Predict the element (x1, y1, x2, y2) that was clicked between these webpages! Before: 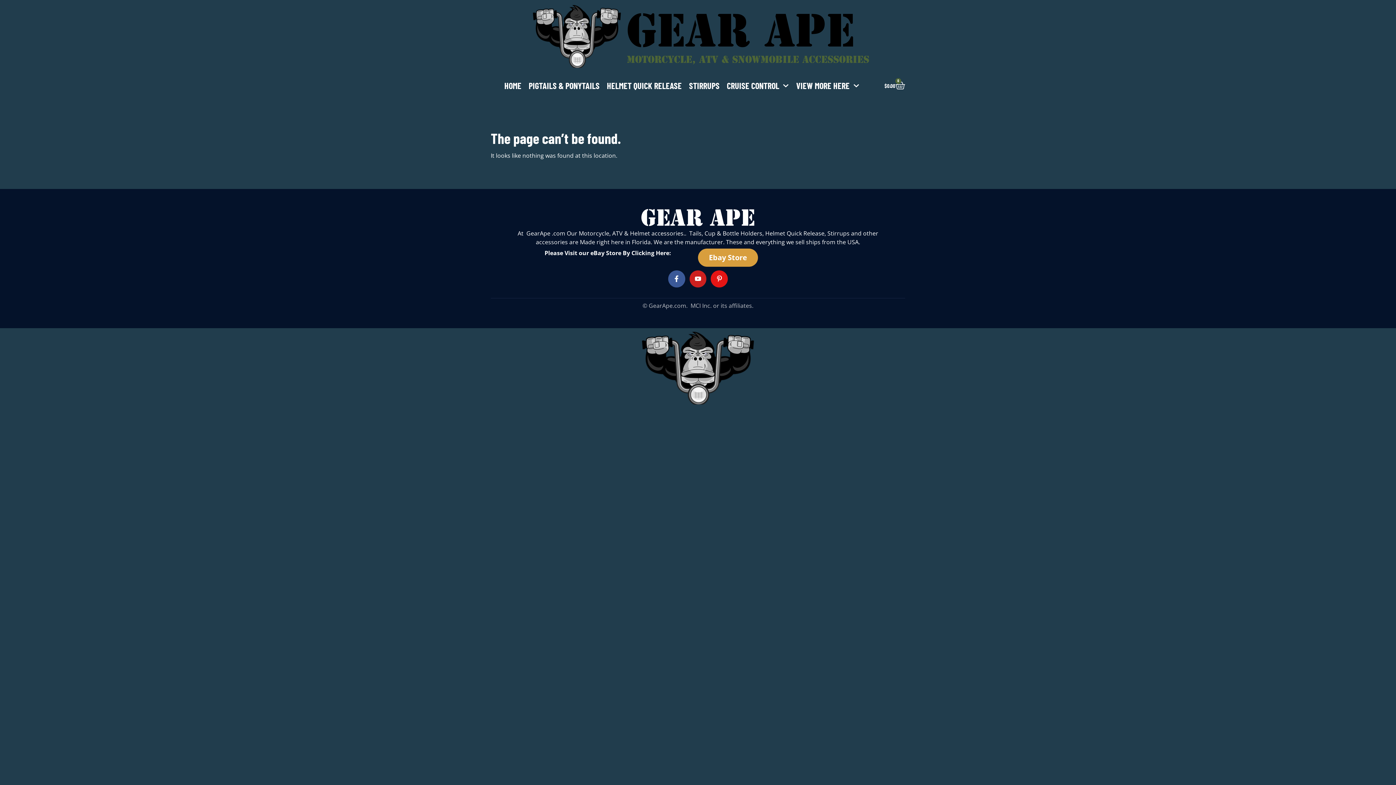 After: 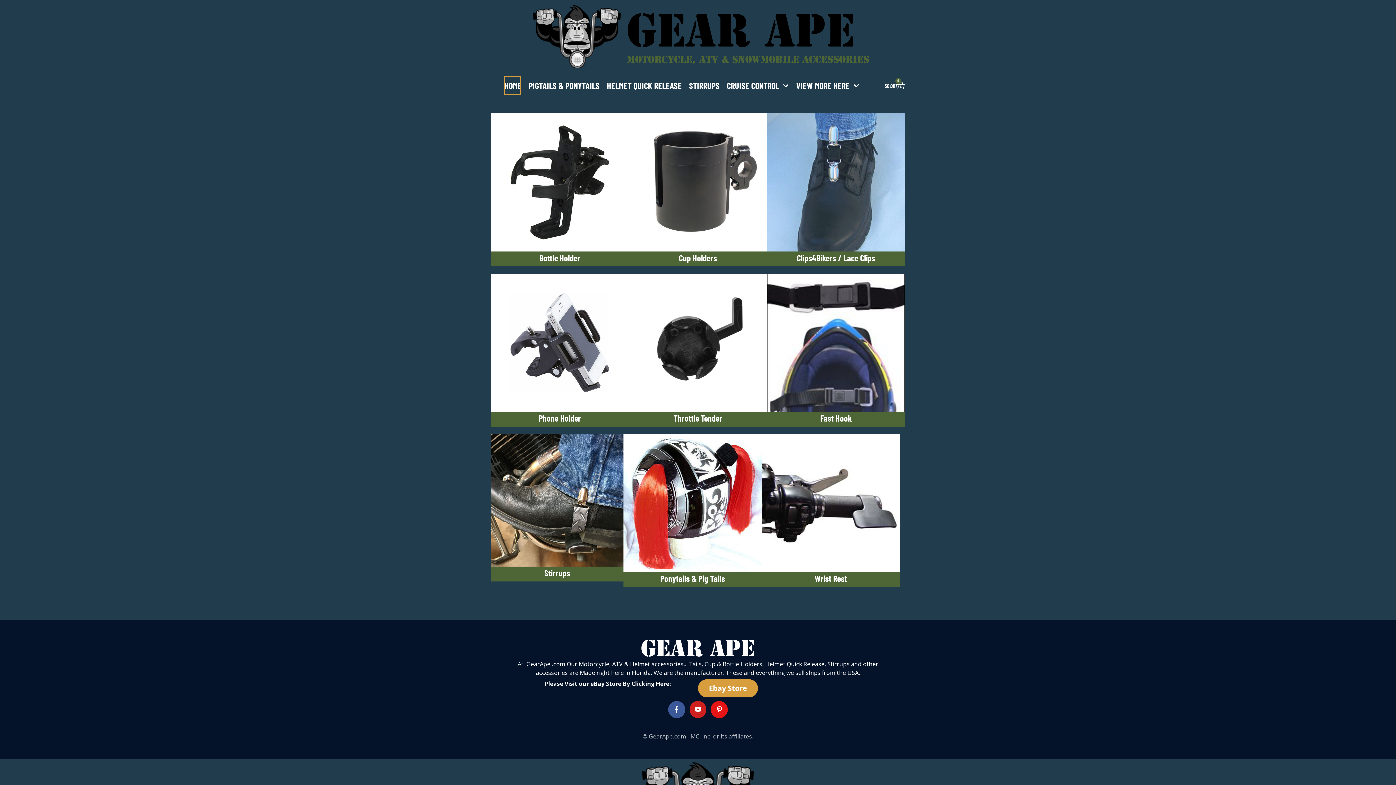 Action: label: GEAR APE bbox: (626, 2, 855, 59)